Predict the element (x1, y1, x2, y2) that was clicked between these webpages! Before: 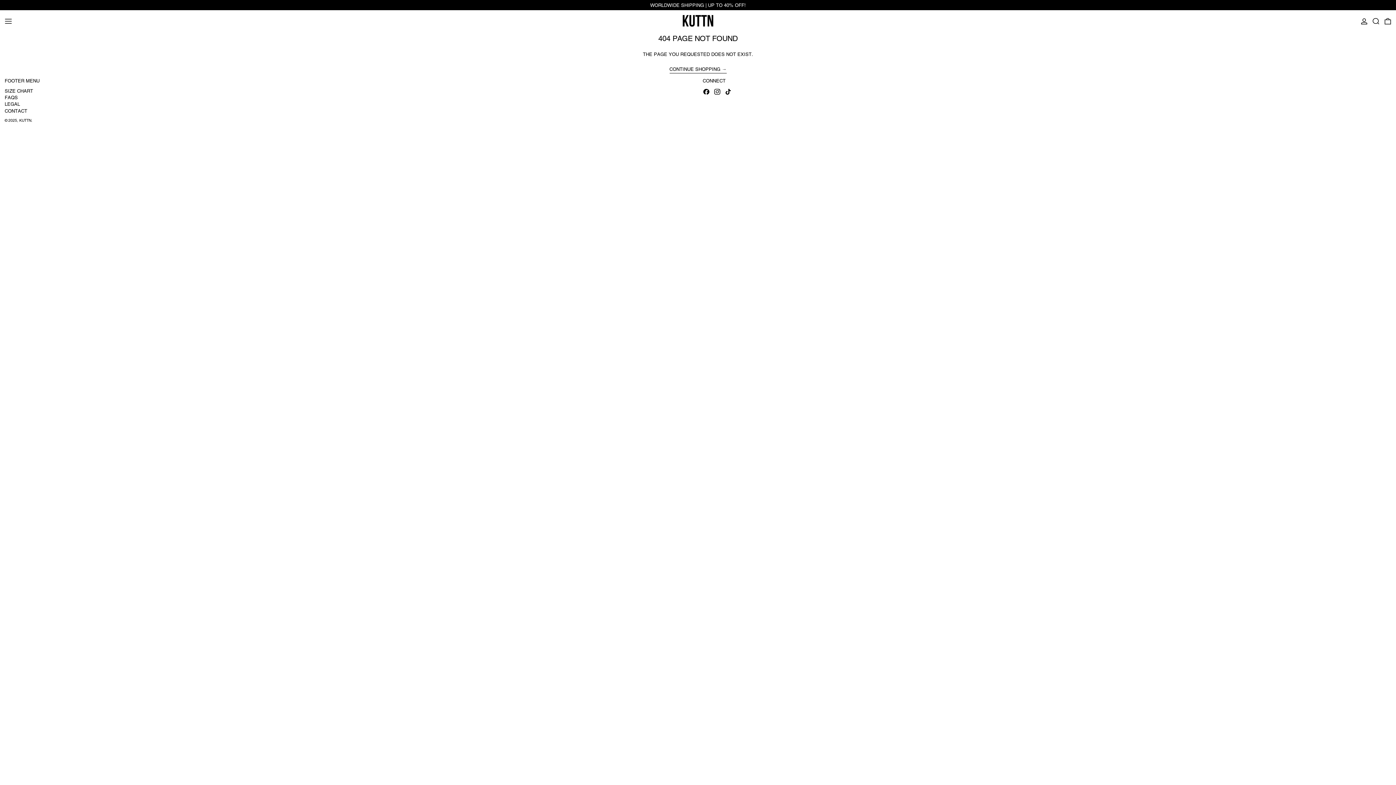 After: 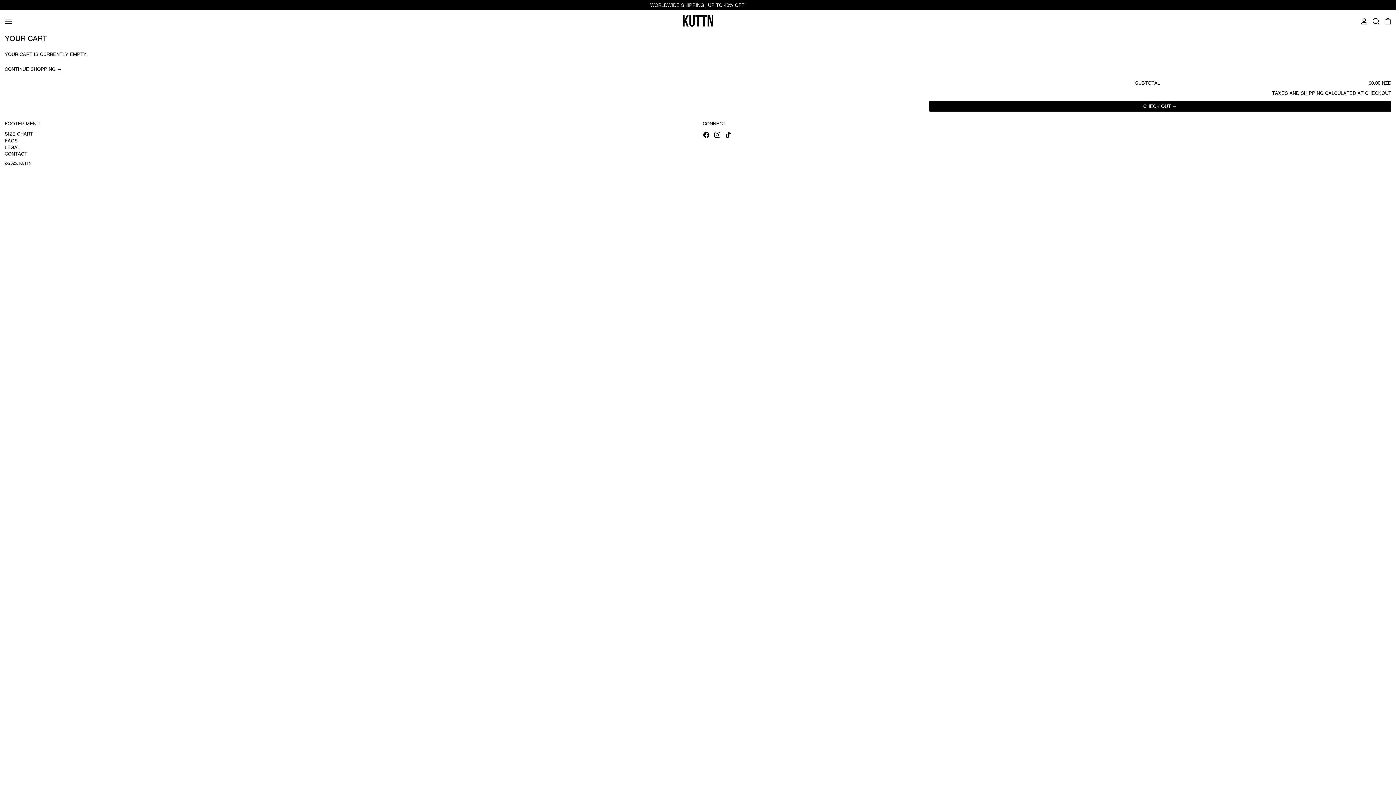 Action: bbox: (1384, 15, 1391, 27) label: 0 ITEMS